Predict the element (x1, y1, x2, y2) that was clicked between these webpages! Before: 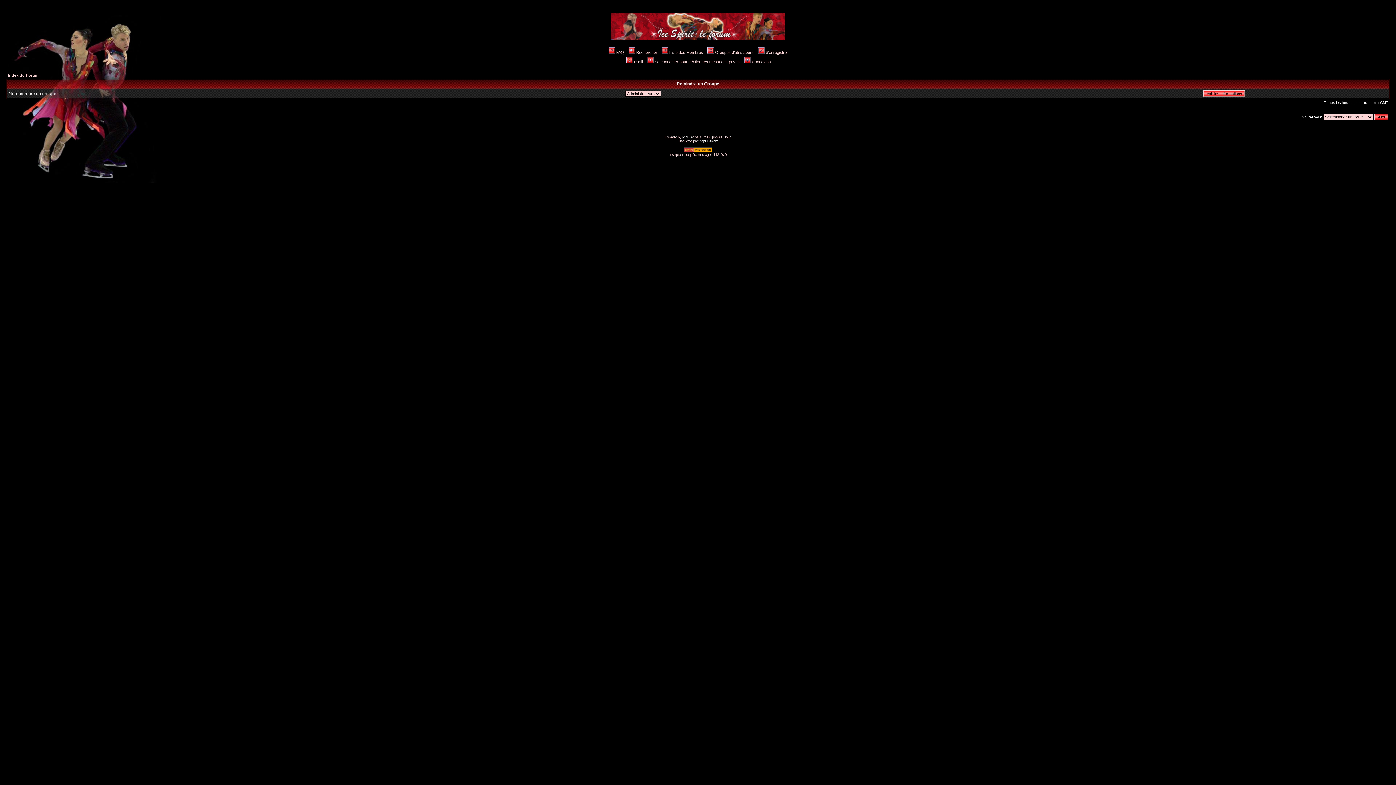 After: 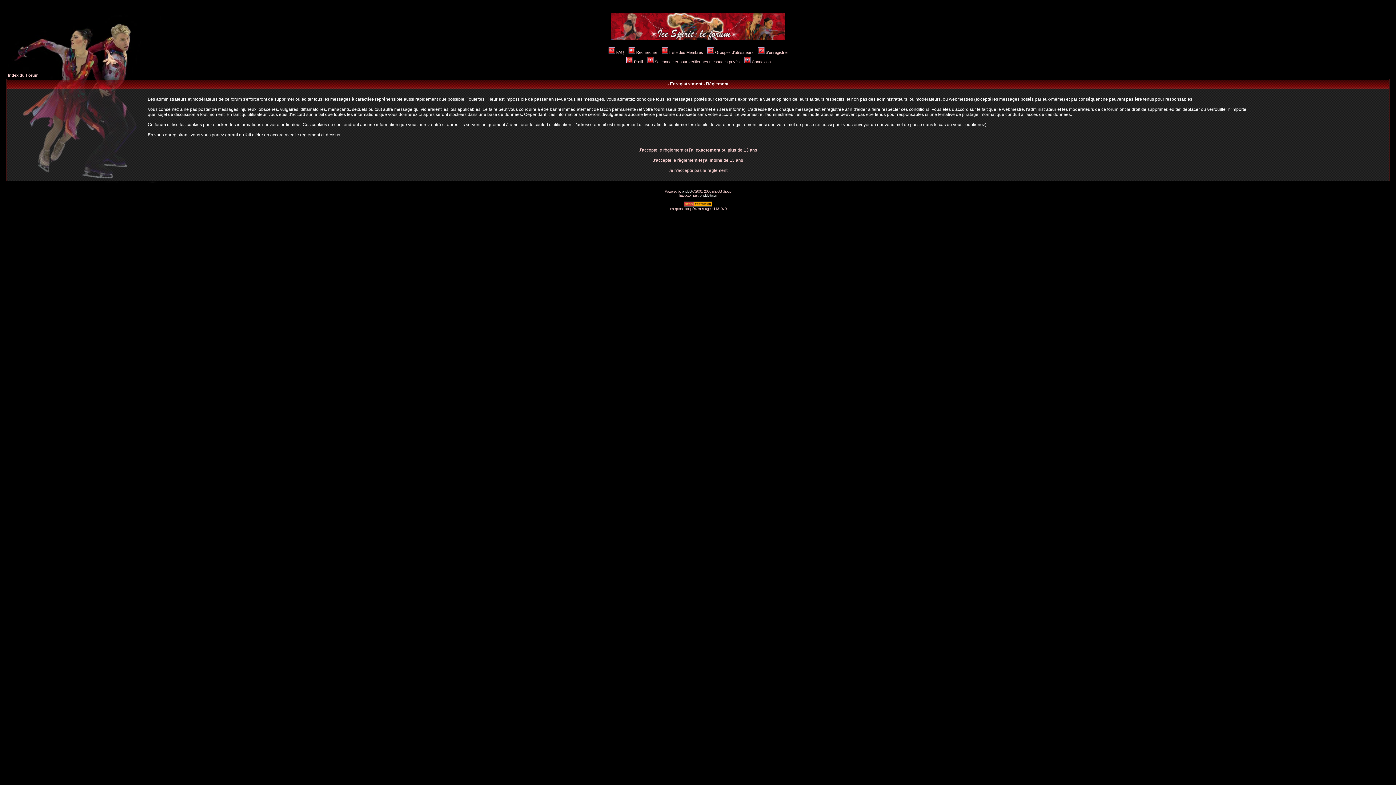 Action: bbox: (757, 50, 788, 54) label: S'enregistrer